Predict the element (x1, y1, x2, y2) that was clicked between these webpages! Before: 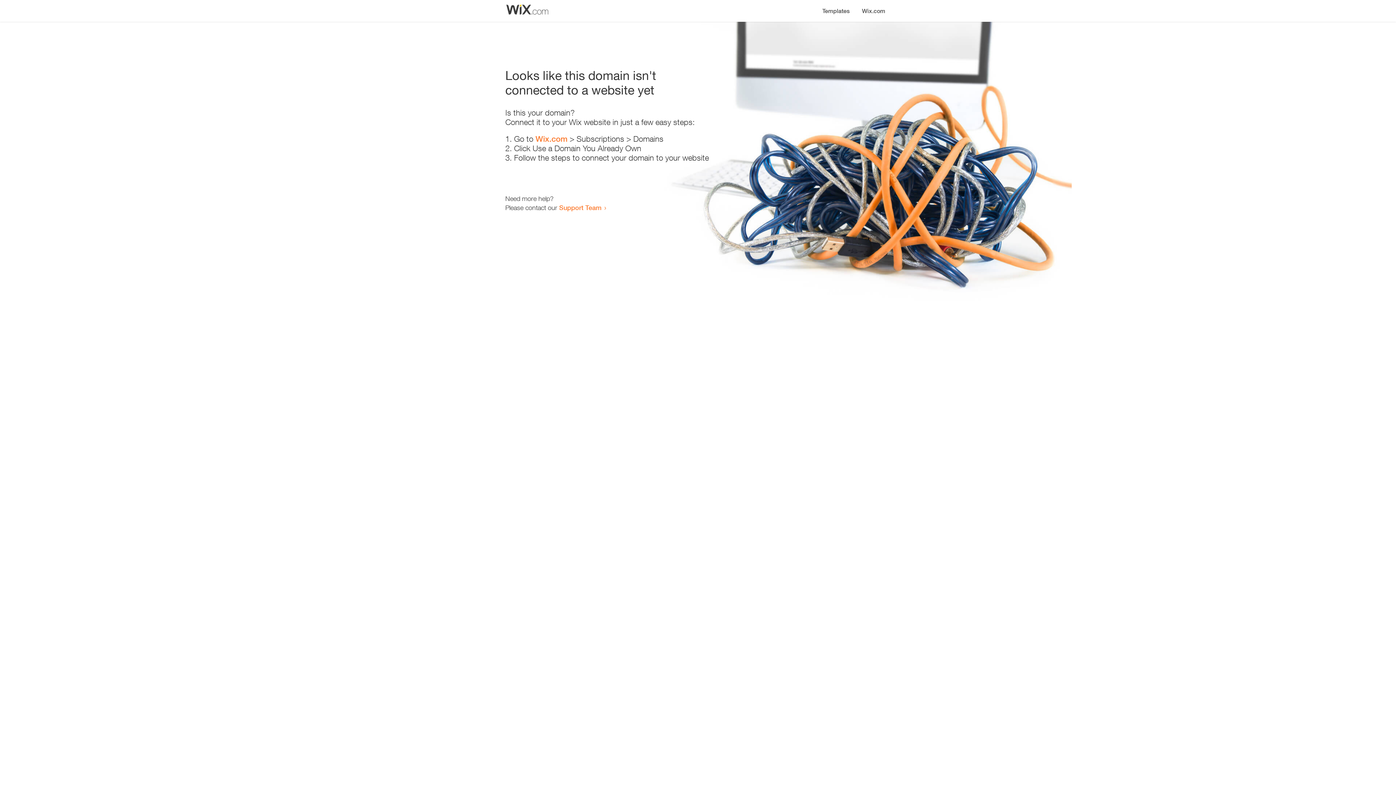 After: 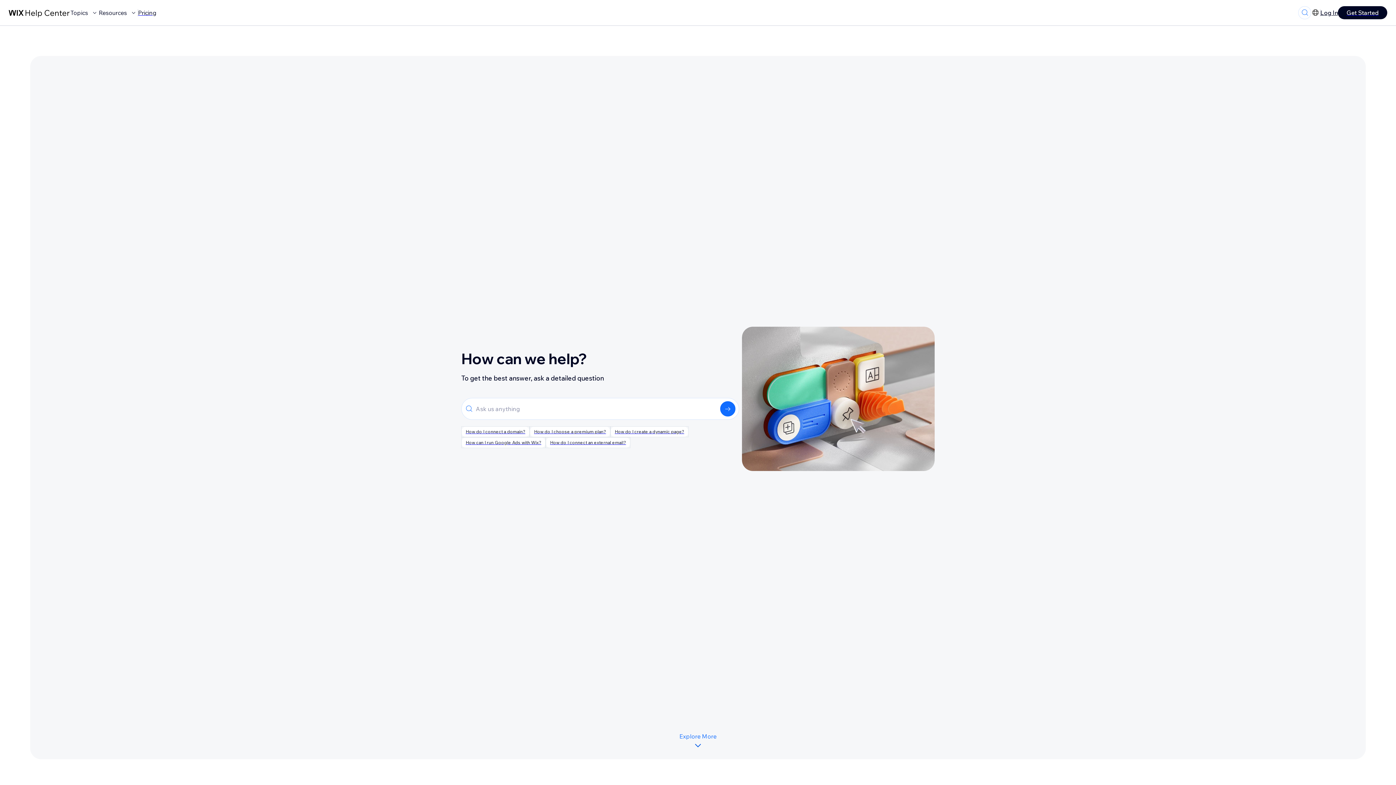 Action: bbox: (559, 203, 601, 211) label: Support Team